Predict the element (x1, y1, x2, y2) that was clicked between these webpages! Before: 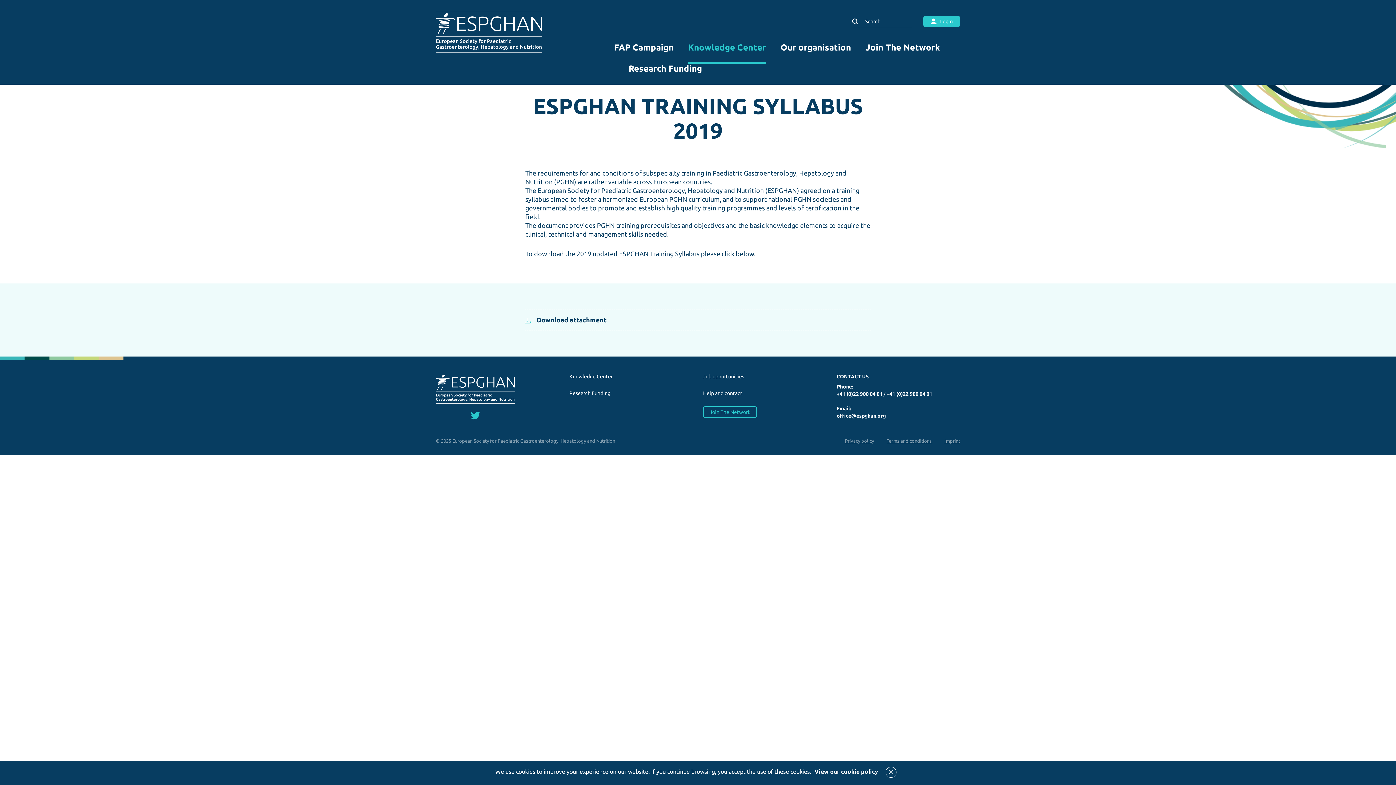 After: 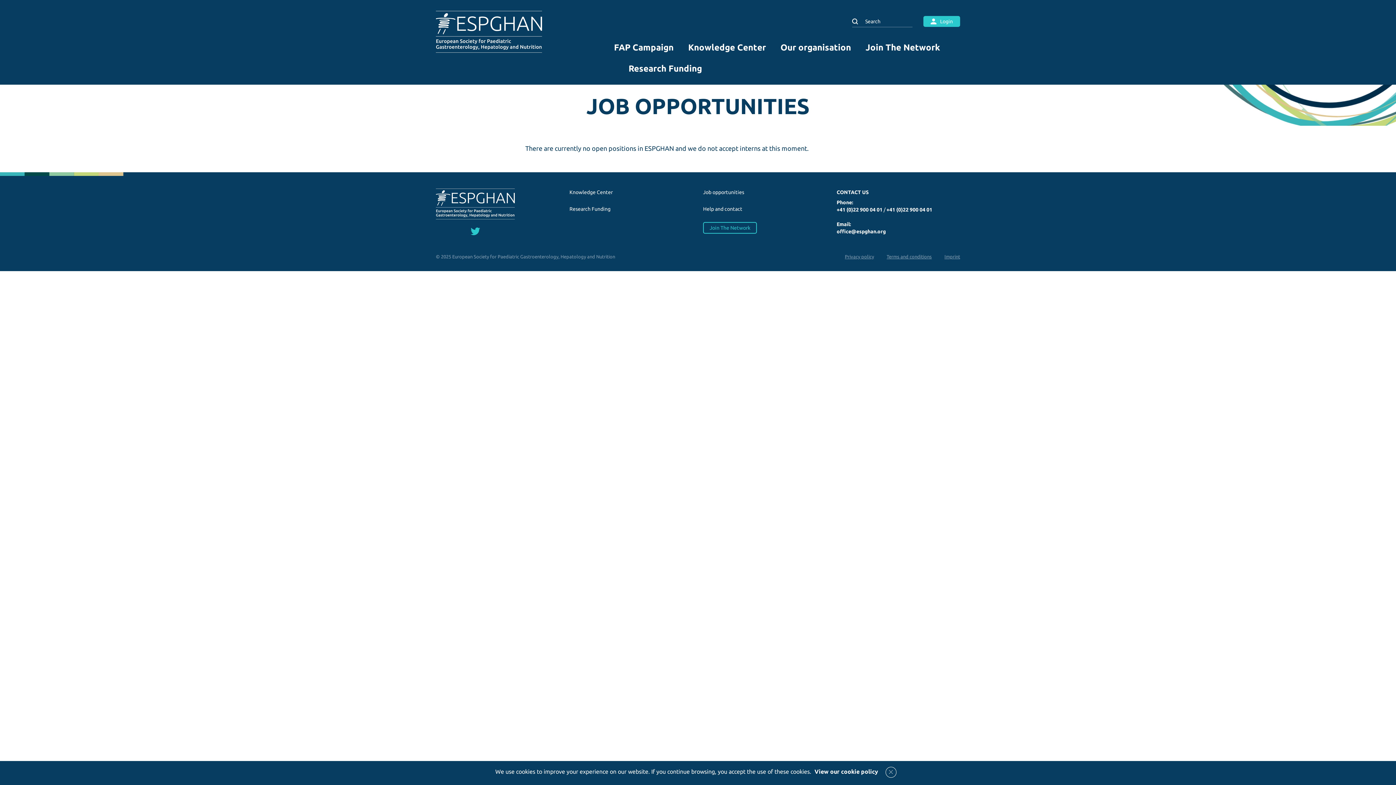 Action: bbox: (703, 373, 744, 380) label: Job opportunities